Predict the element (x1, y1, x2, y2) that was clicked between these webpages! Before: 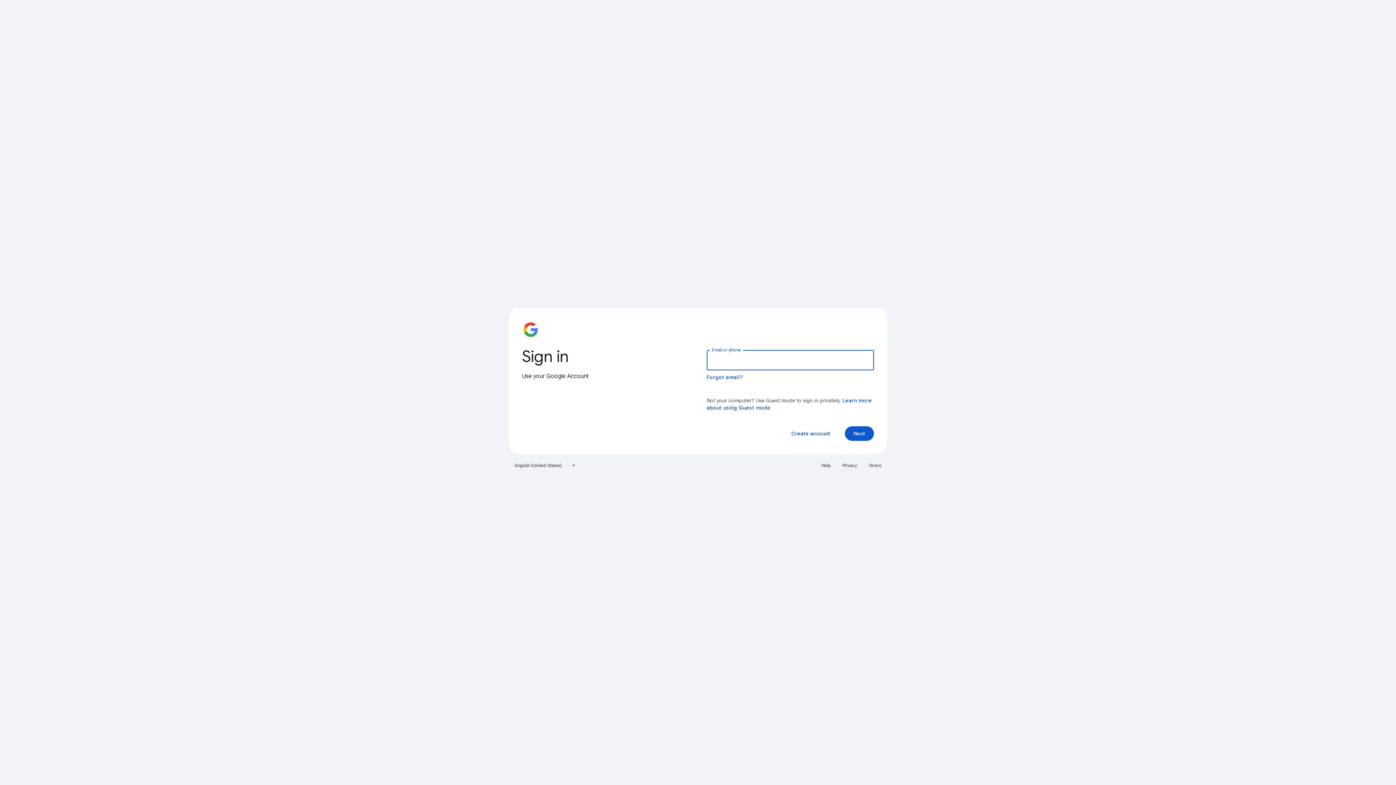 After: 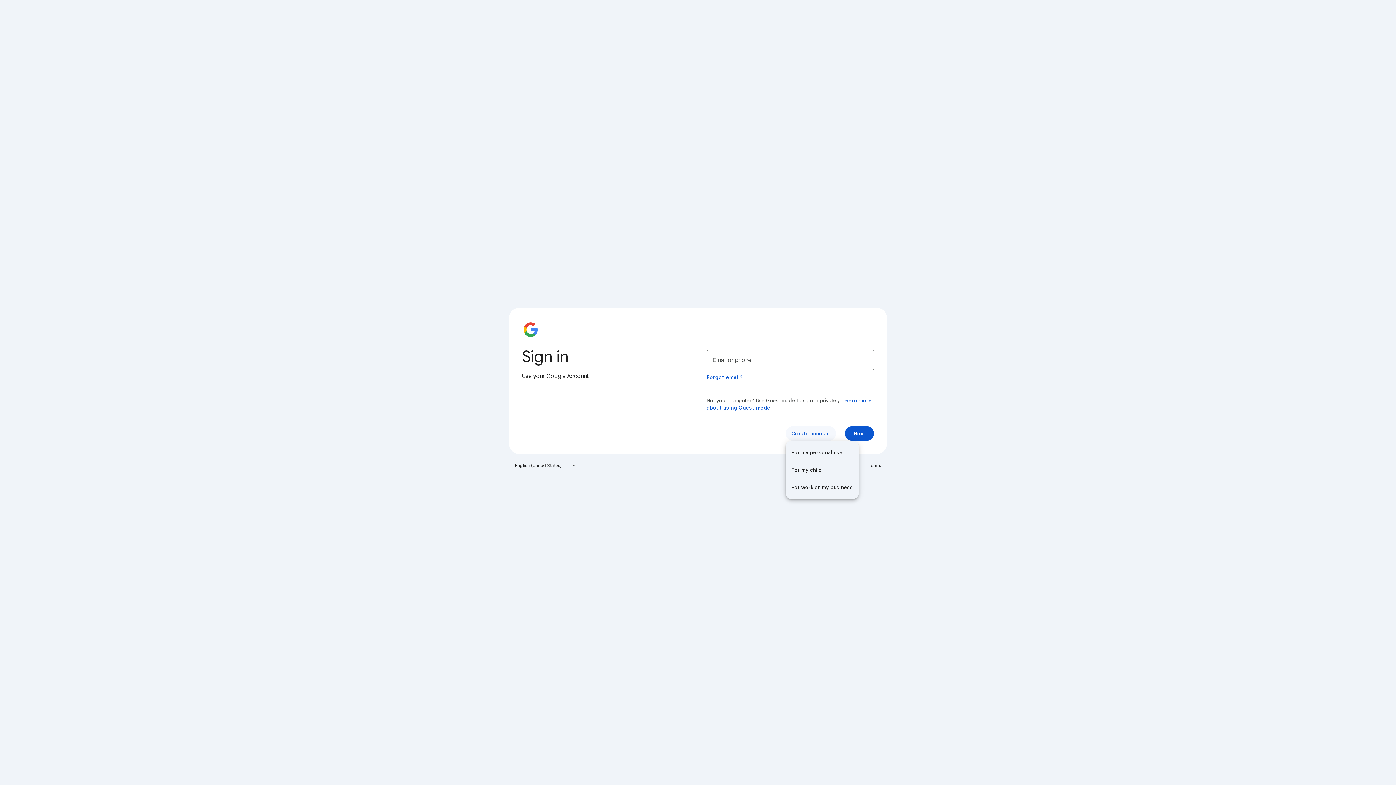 Action: bbox: (785, 426, 836, 441) label: Create account